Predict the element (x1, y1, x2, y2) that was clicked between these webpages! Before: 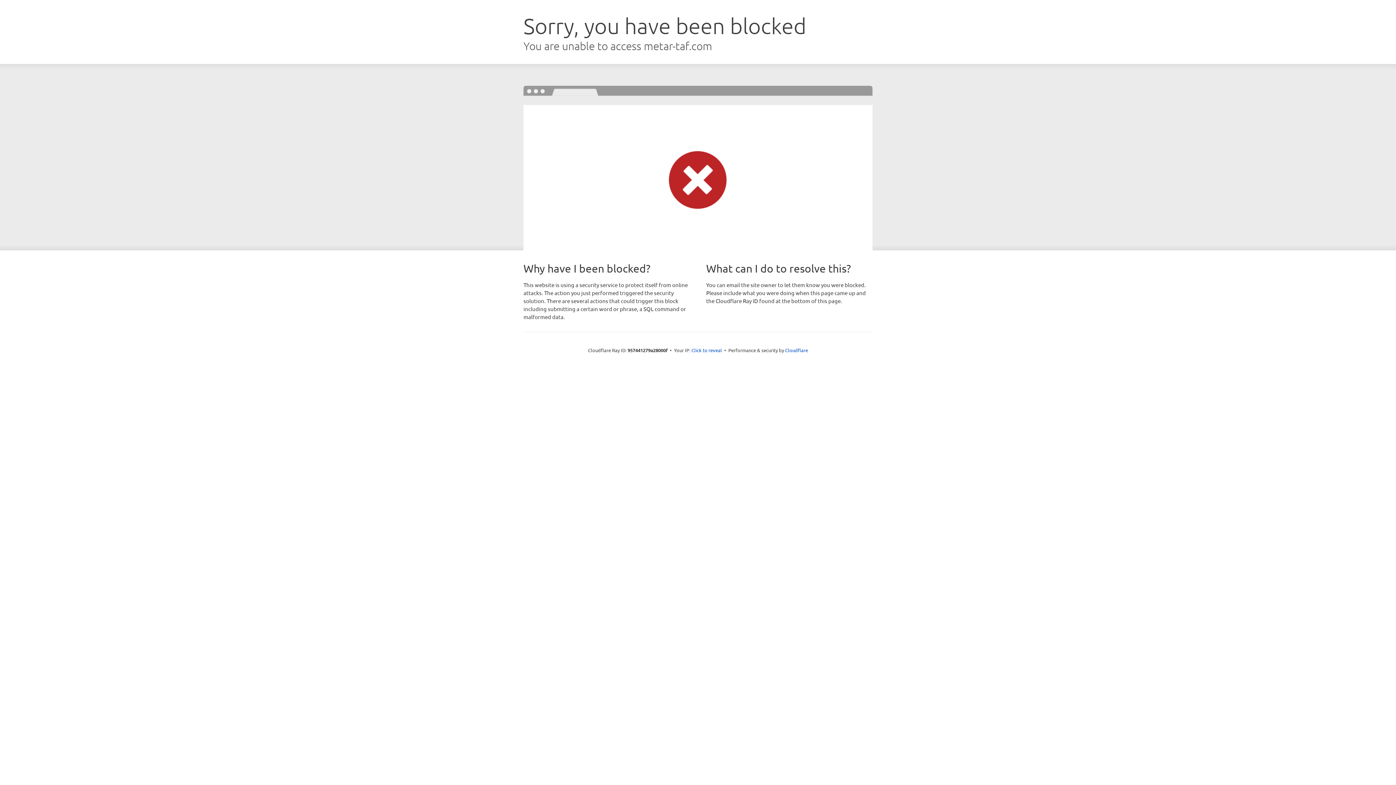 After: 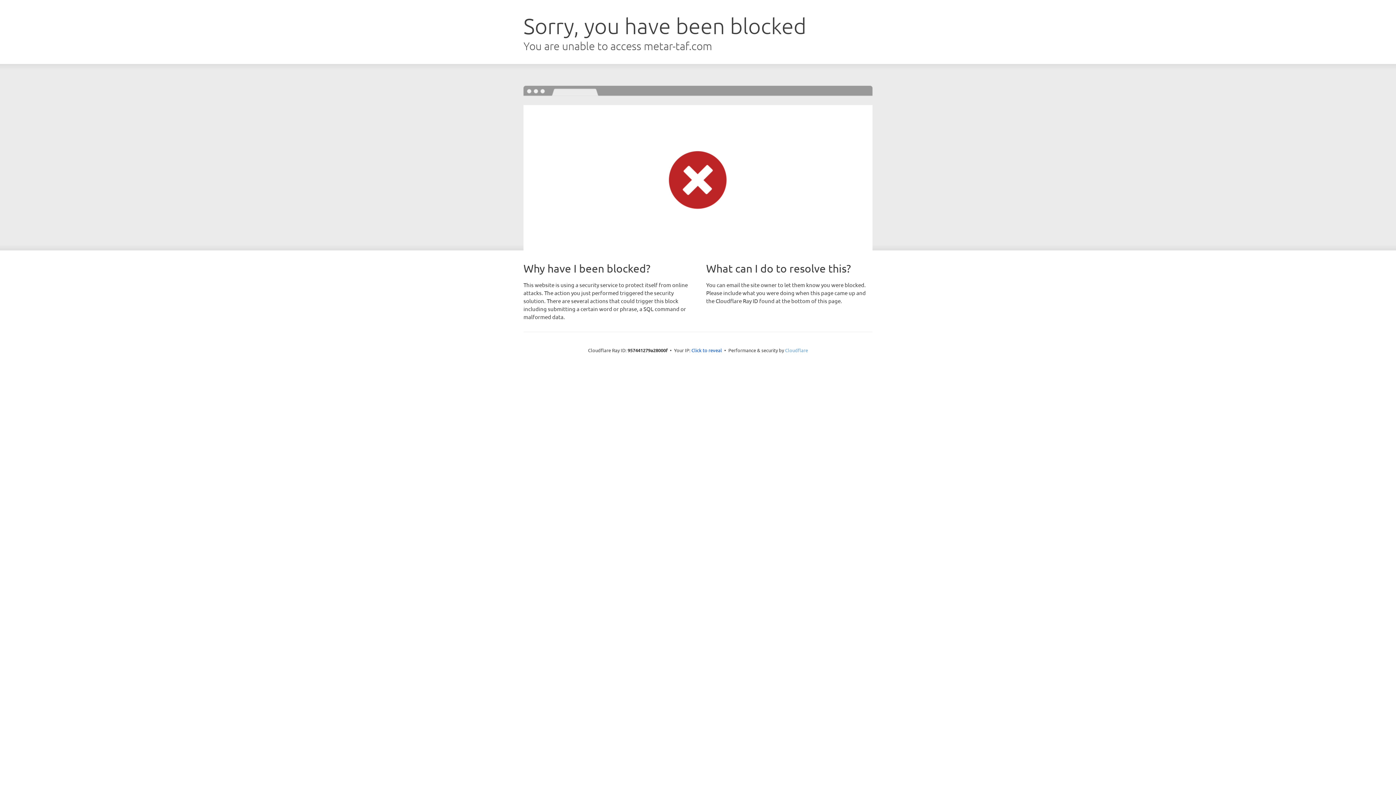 Action: bbox: (785, 347, 808, 353) label: Cloudflare